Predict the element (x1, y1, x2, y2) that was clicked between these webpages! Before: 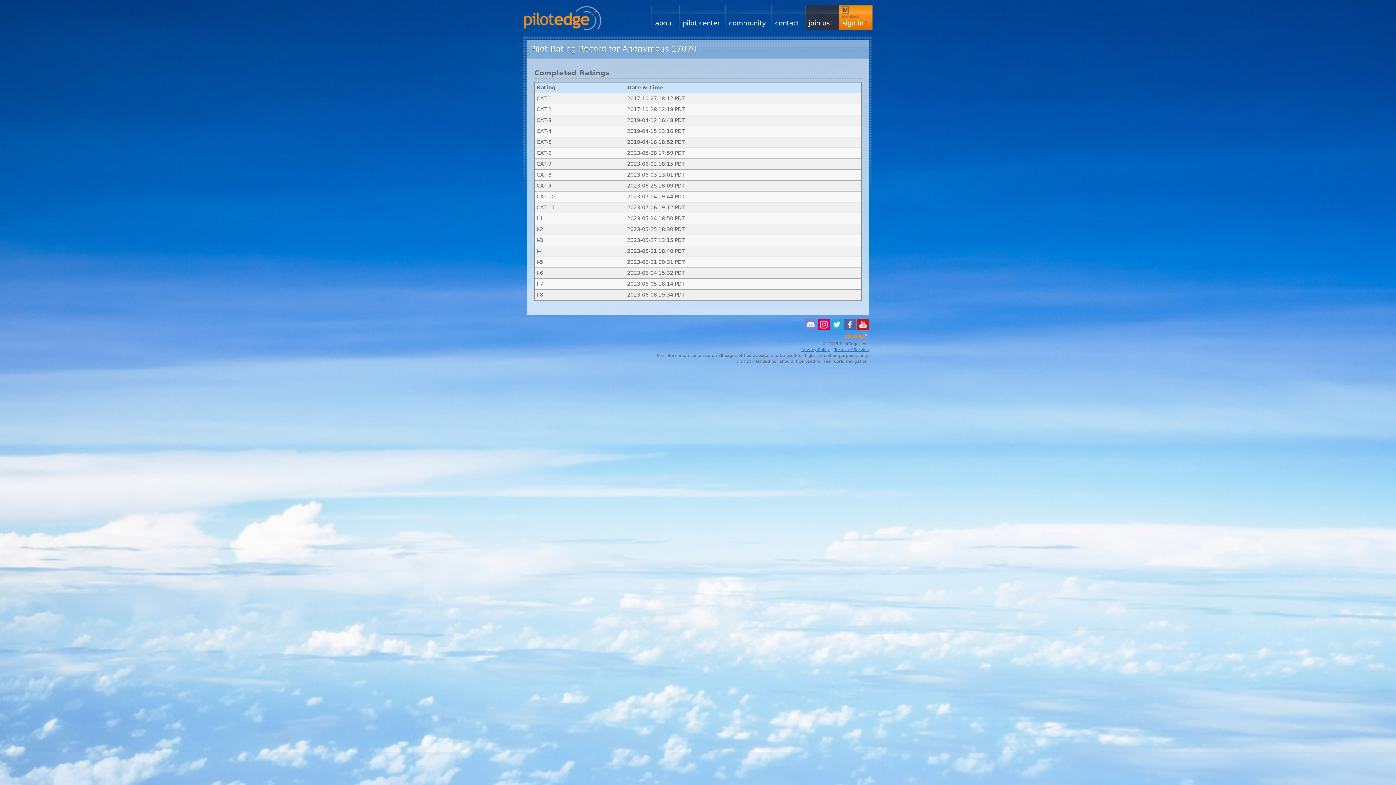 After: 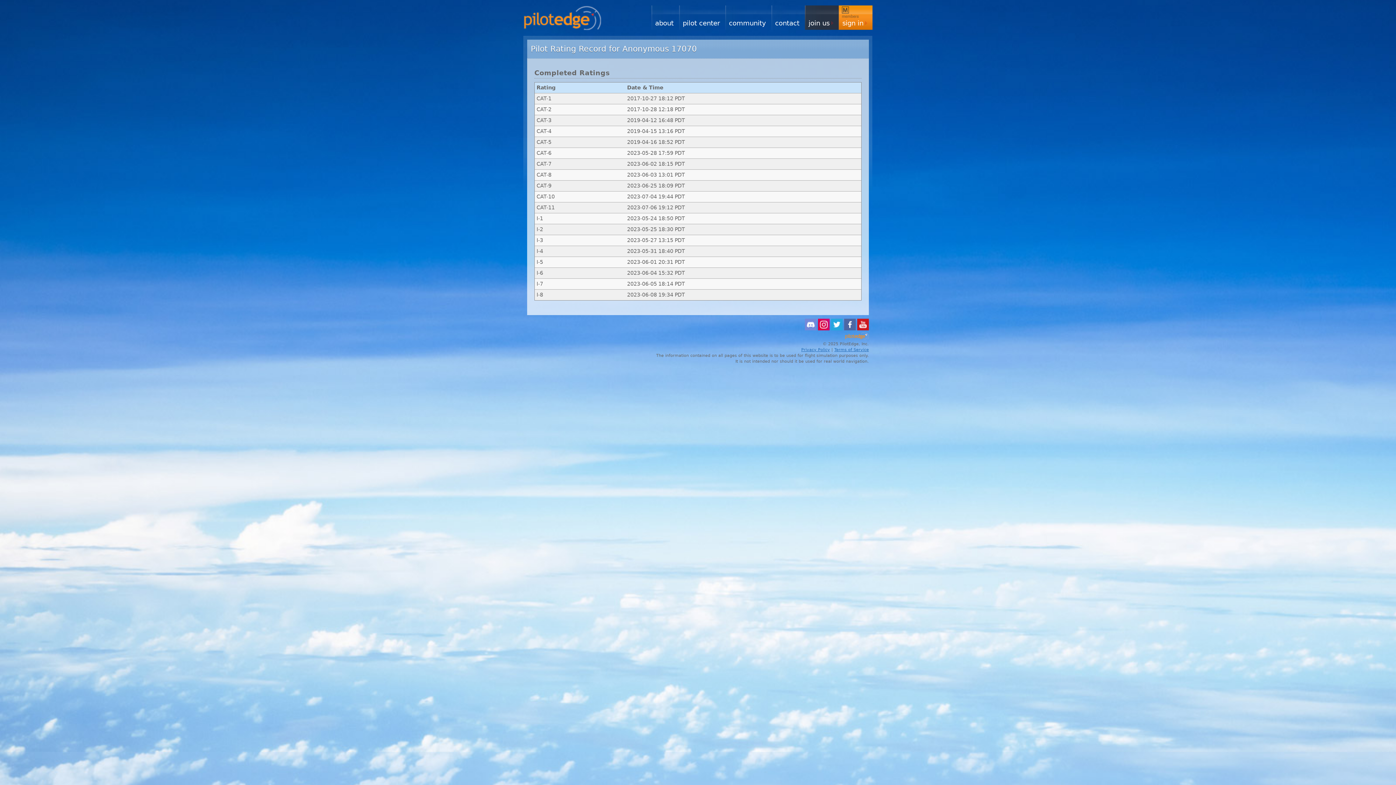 Action: bbox: (857, 326, 869, 331)